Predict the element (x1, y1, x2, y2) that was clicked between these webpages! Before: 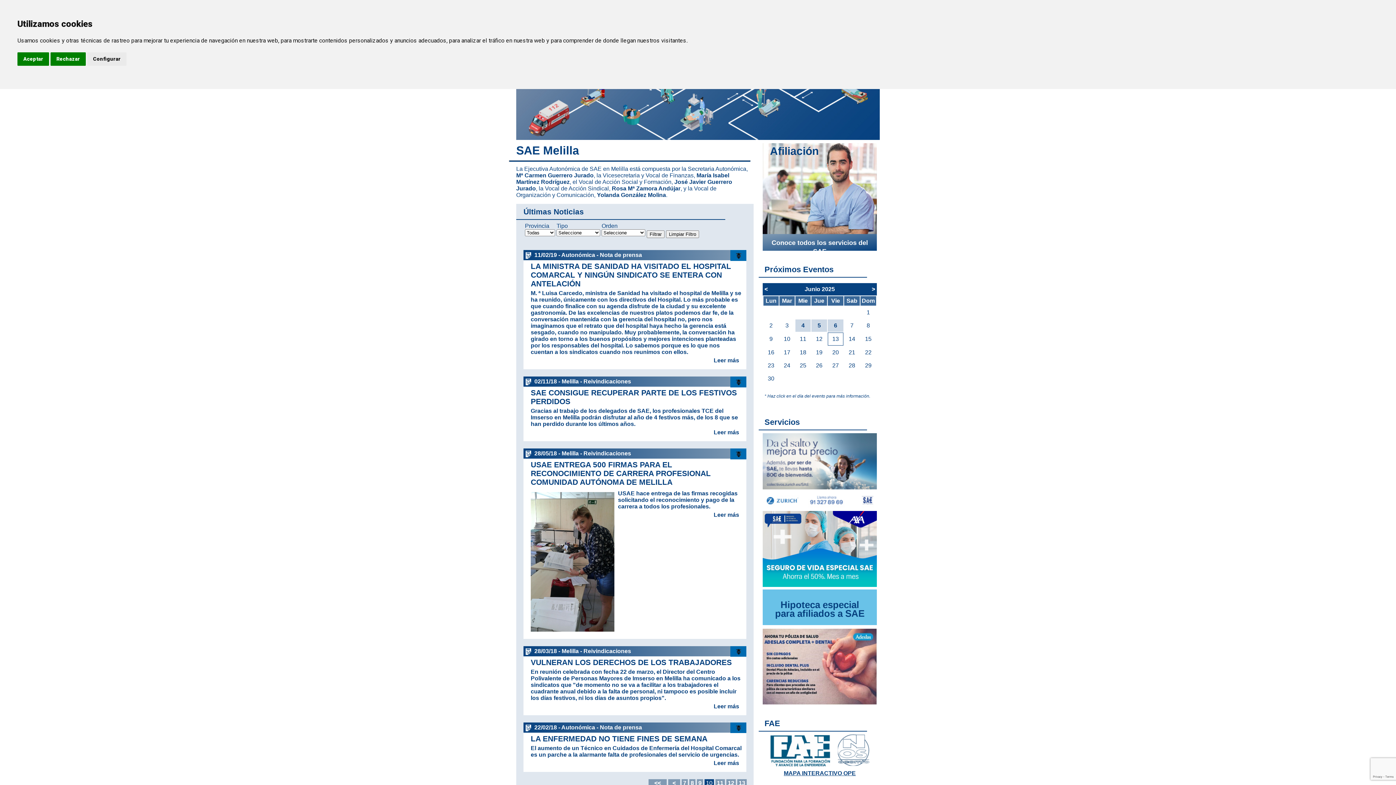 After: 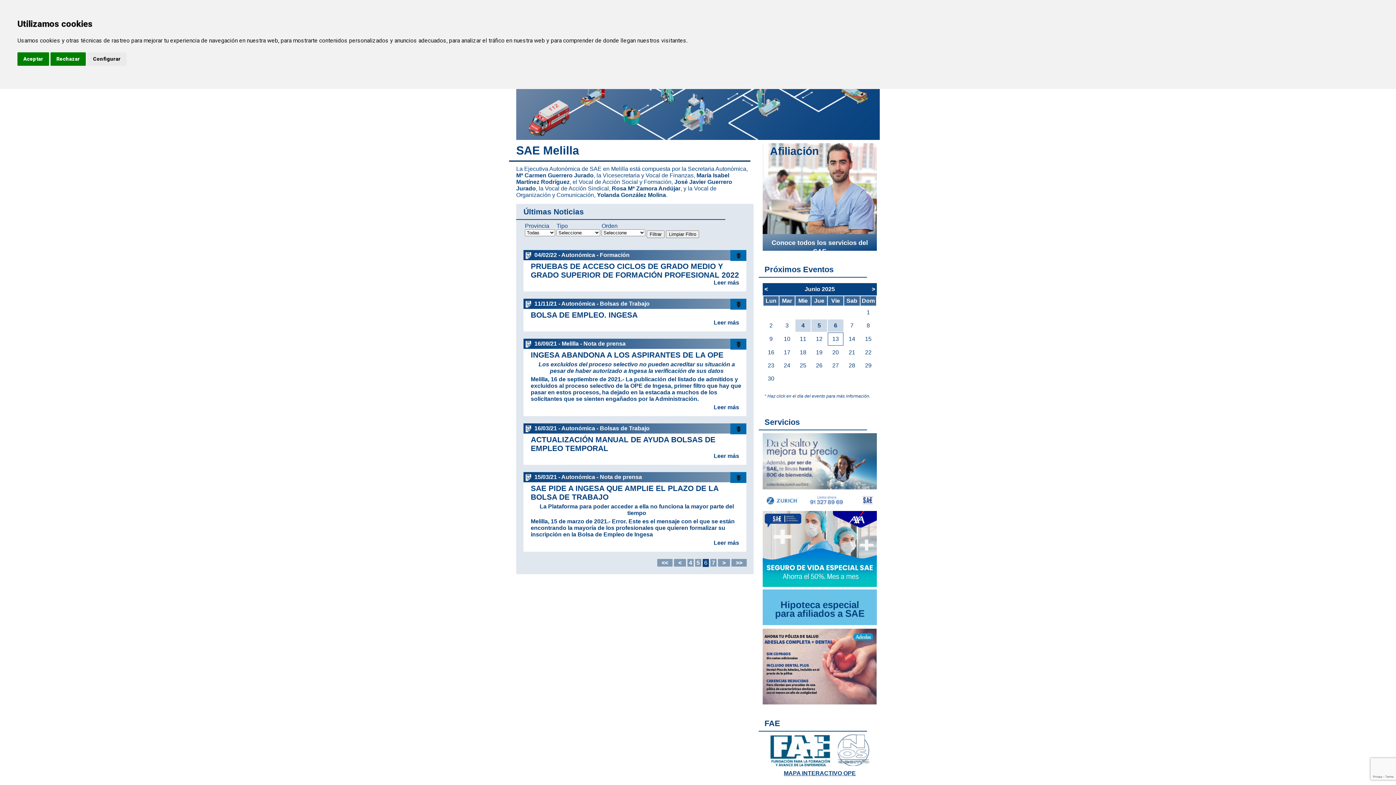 Action: label:   <   bbox: (668, 779, 680, 787)